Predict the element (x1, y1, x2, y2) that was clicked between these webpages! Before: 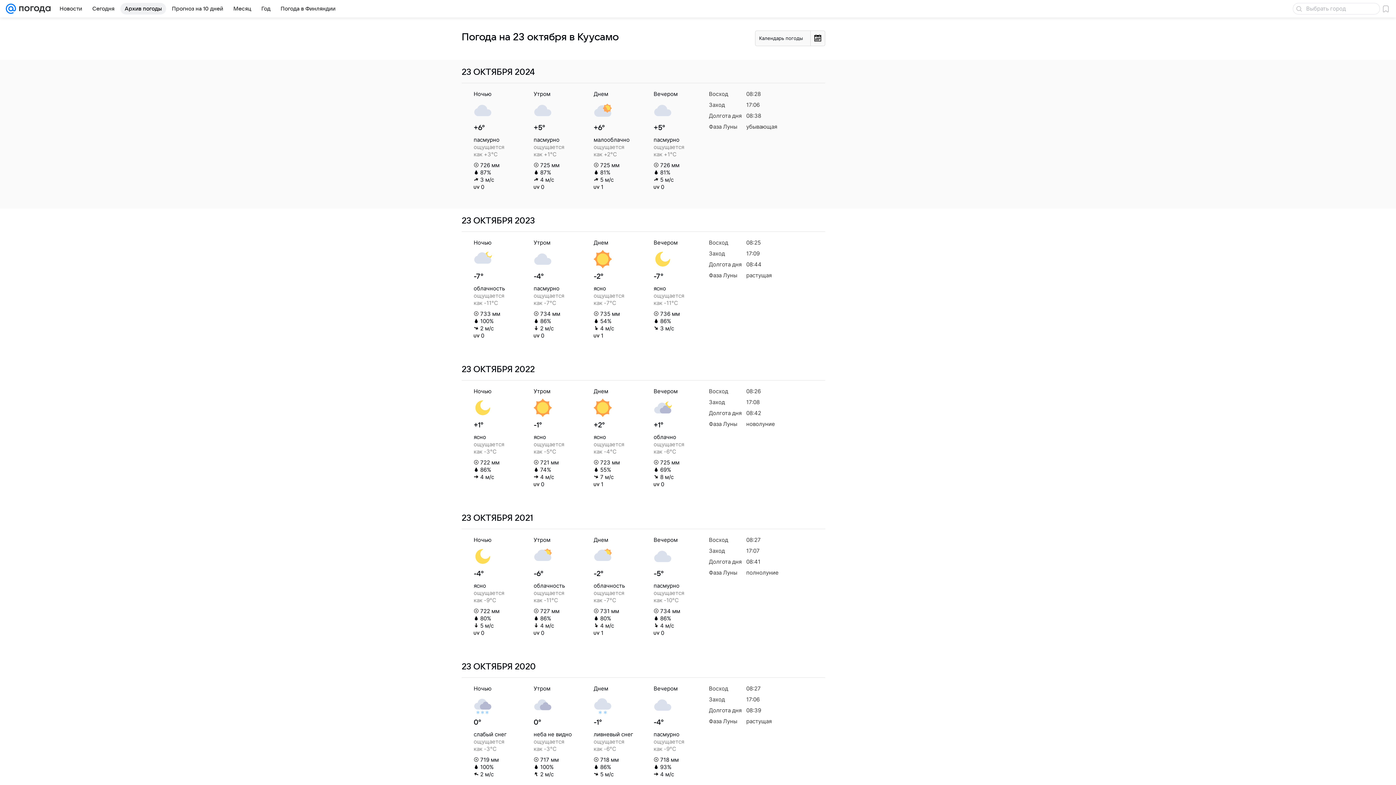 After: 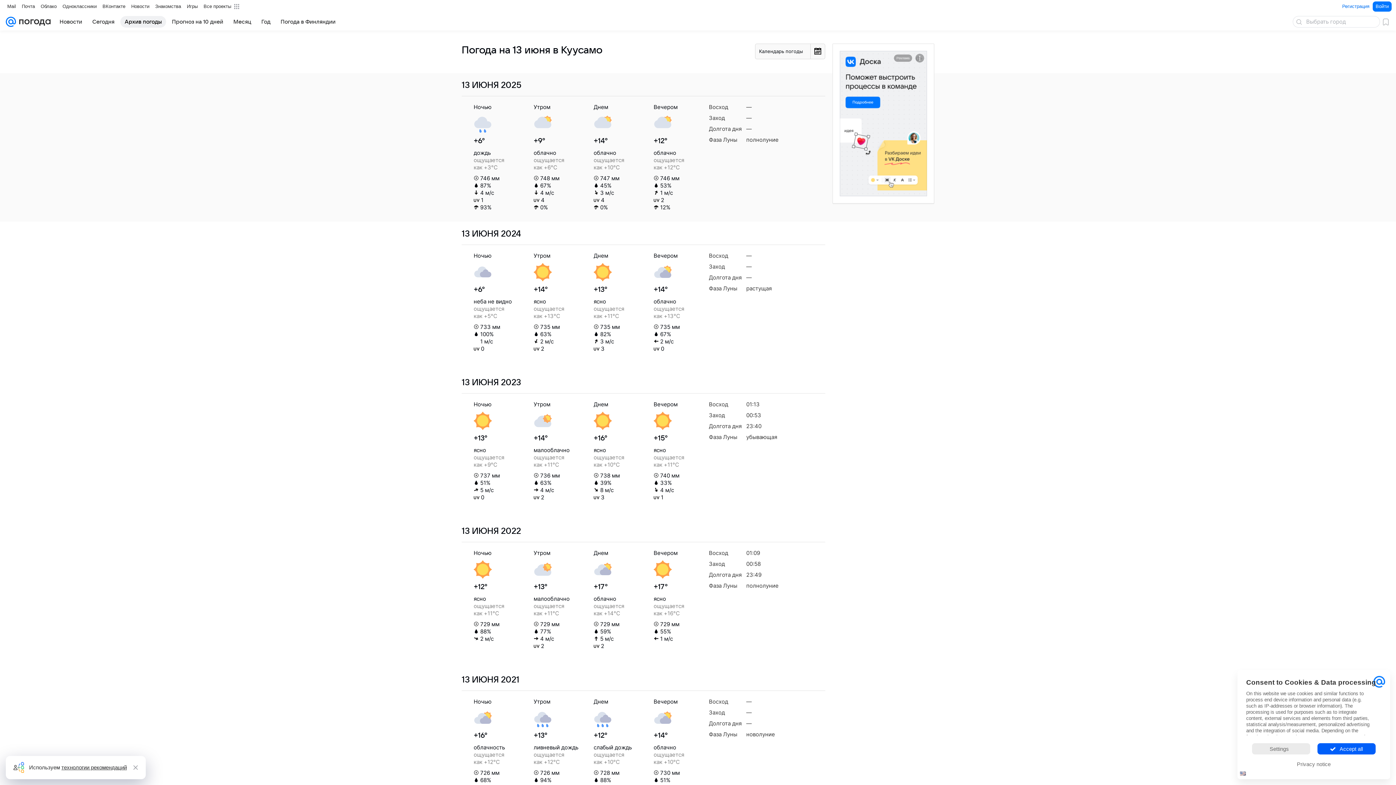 Action: label: Архив погоды bbox: (120, 2, 166, 14)